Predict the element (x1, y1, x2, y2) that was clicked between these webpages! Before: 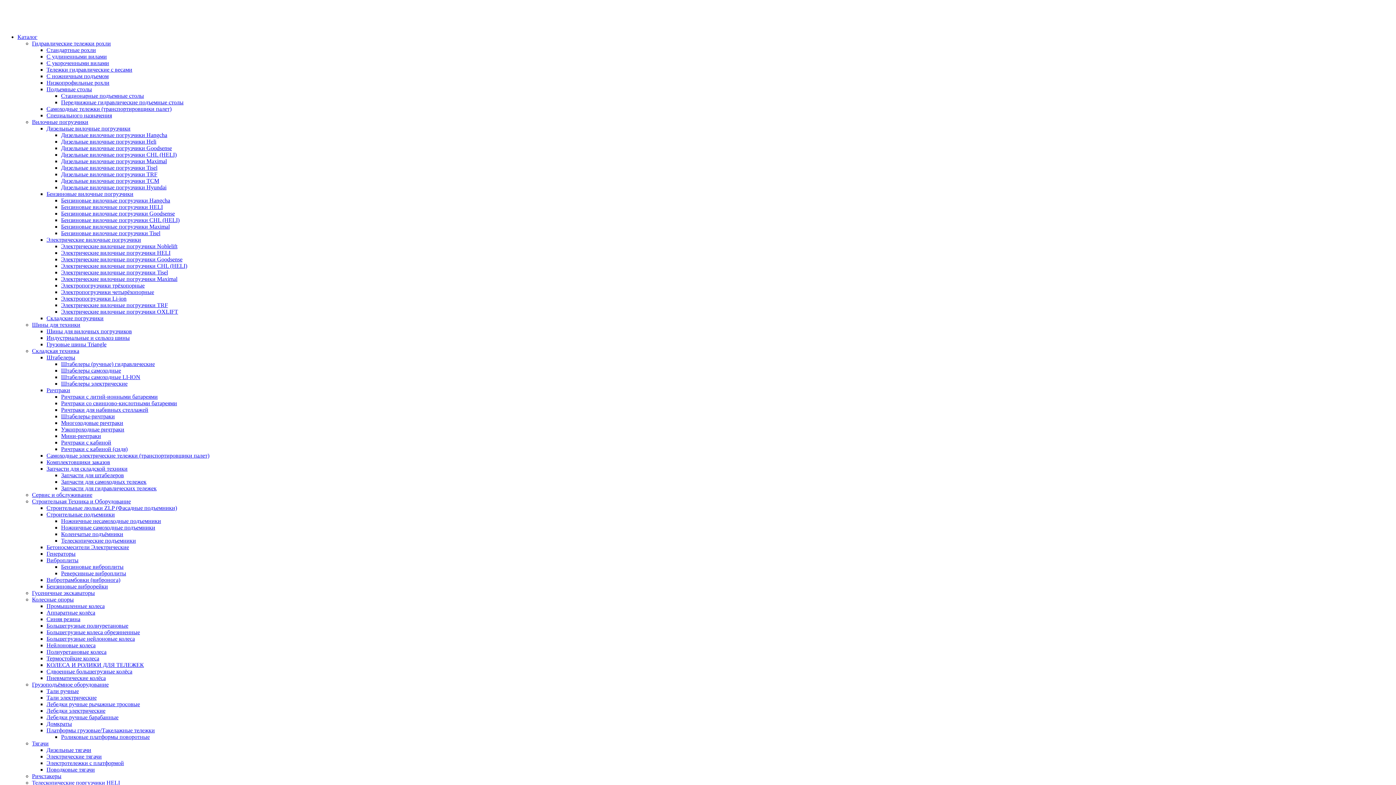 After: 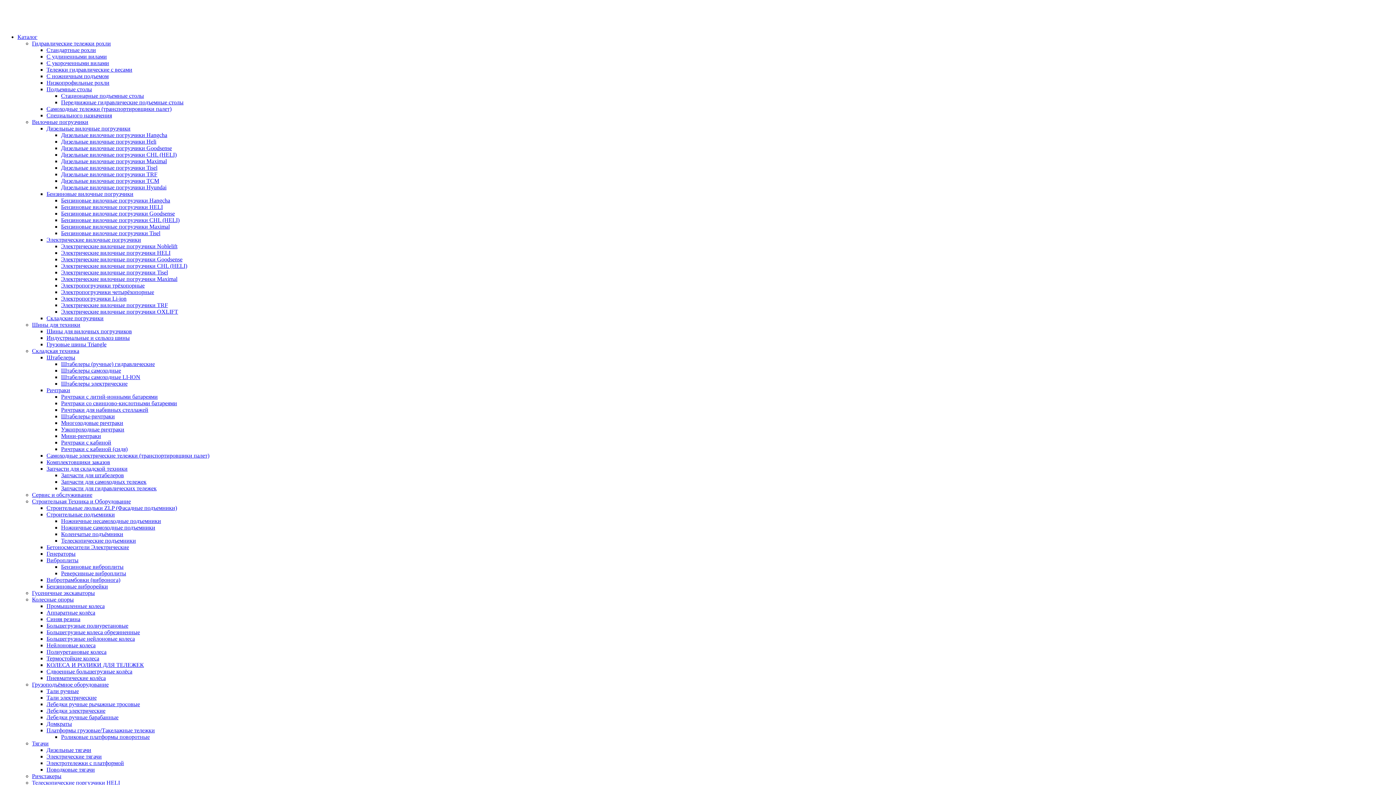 Action: bbox: (61, 132, 167, 138) label: Дизельные вилочные погрузчики Hangcha